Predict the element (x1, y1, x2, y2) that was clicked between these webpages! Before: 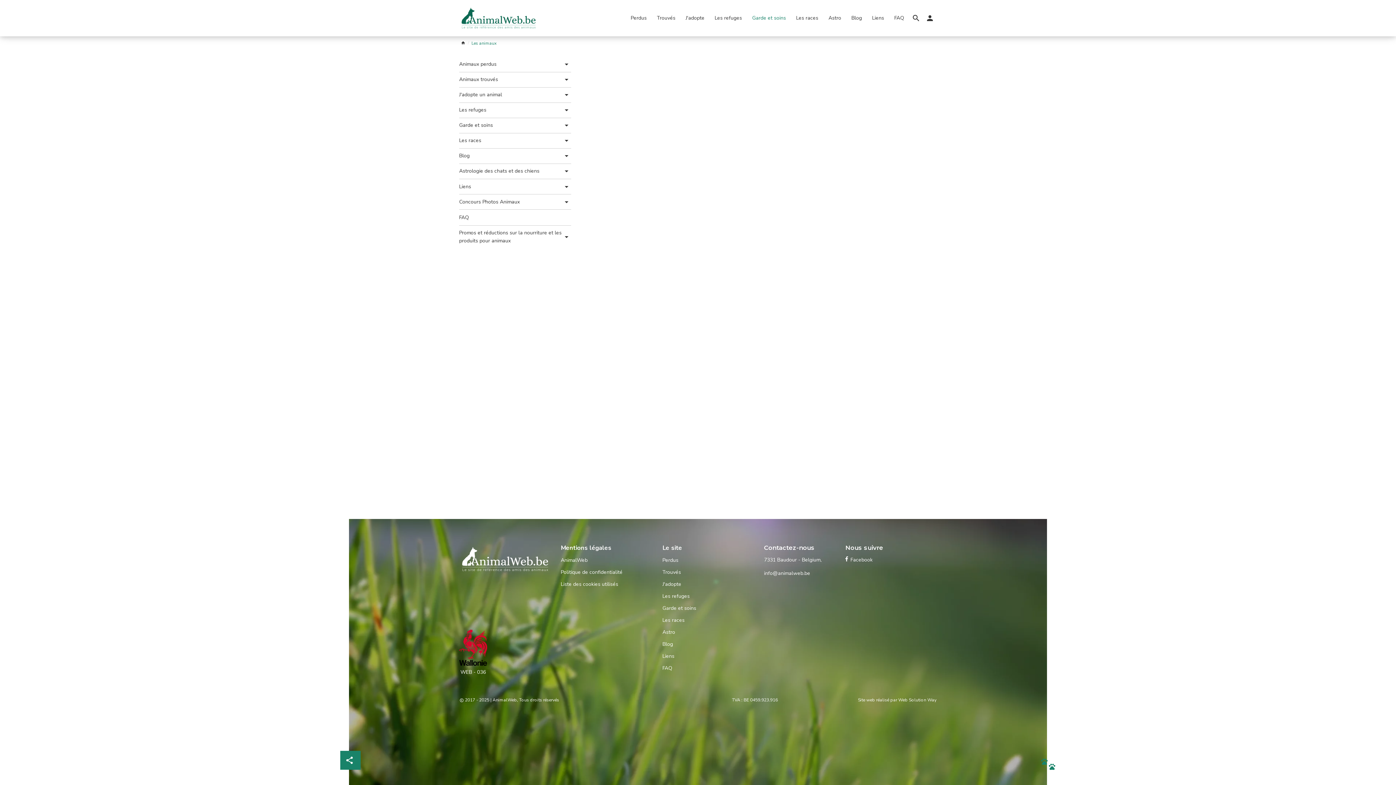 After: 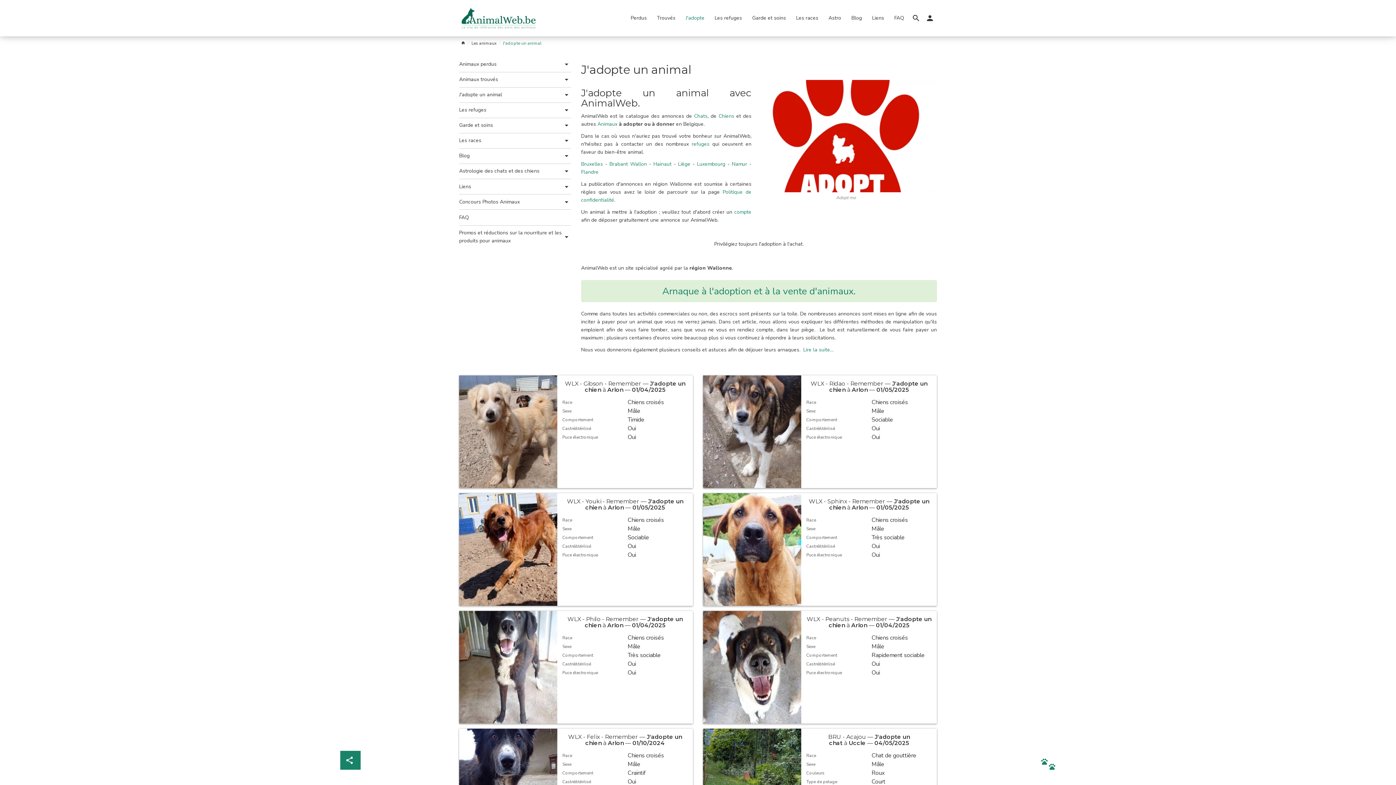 Action: label: J'adopte bbox: (680, 11, 709, 24)